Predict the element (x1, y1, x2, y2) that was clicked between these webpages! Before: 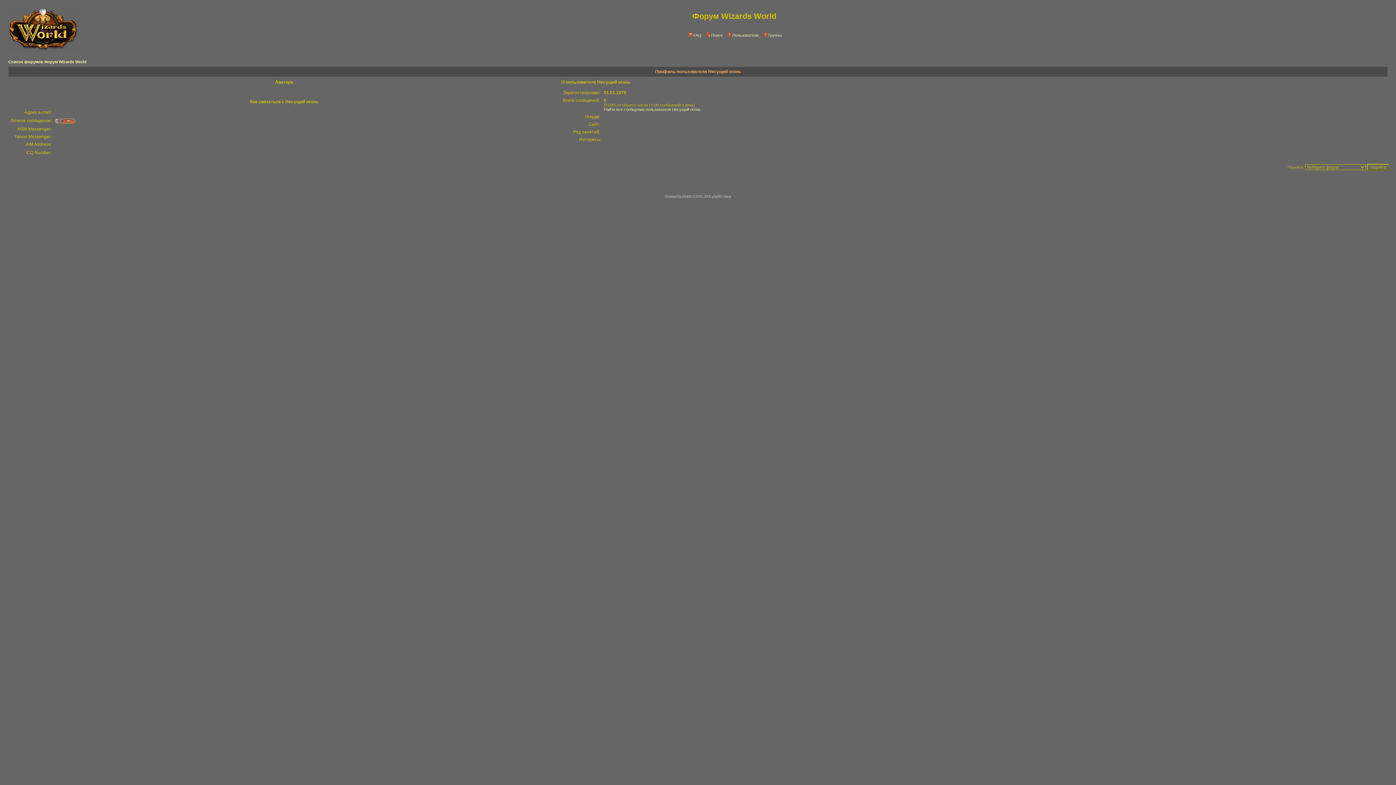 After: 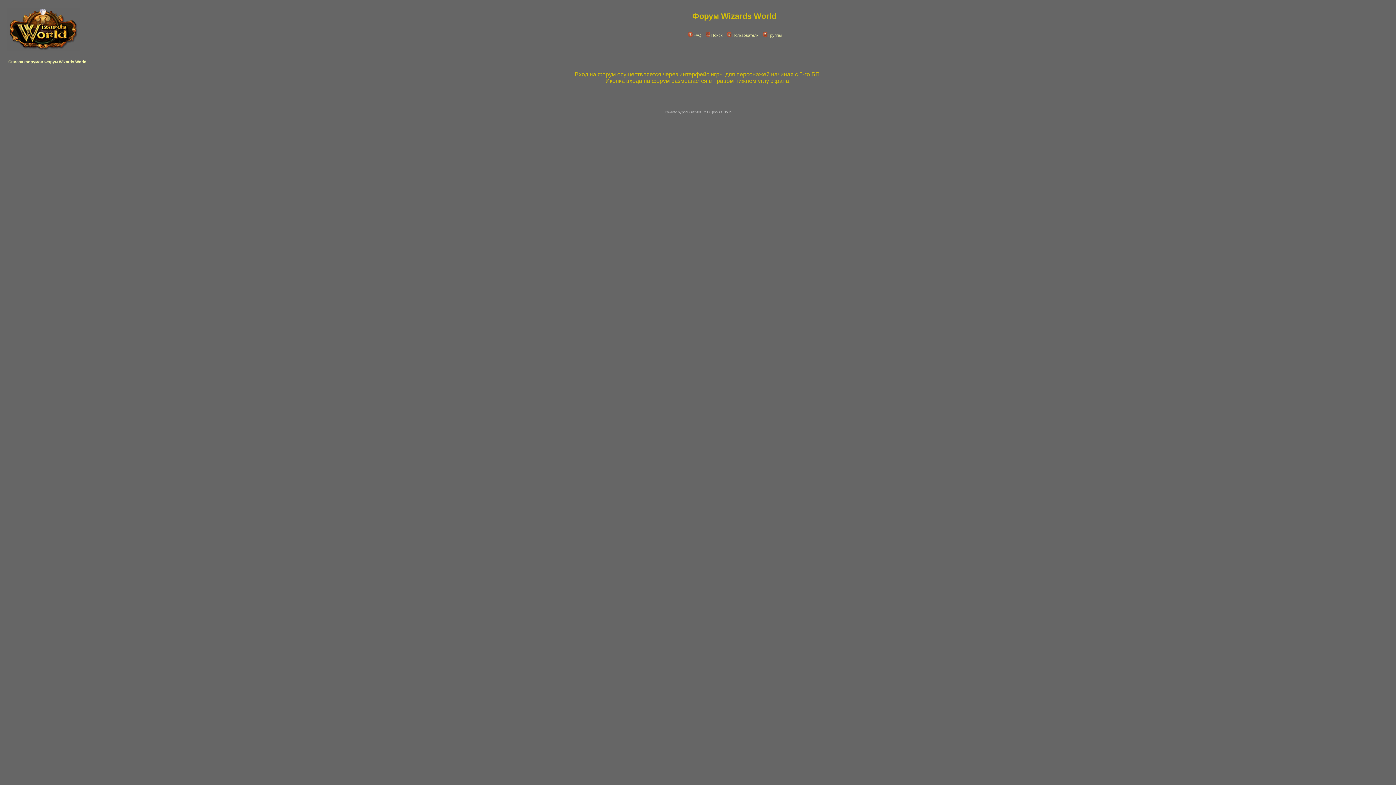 Action: bbox: (54, 120, 75, 125)